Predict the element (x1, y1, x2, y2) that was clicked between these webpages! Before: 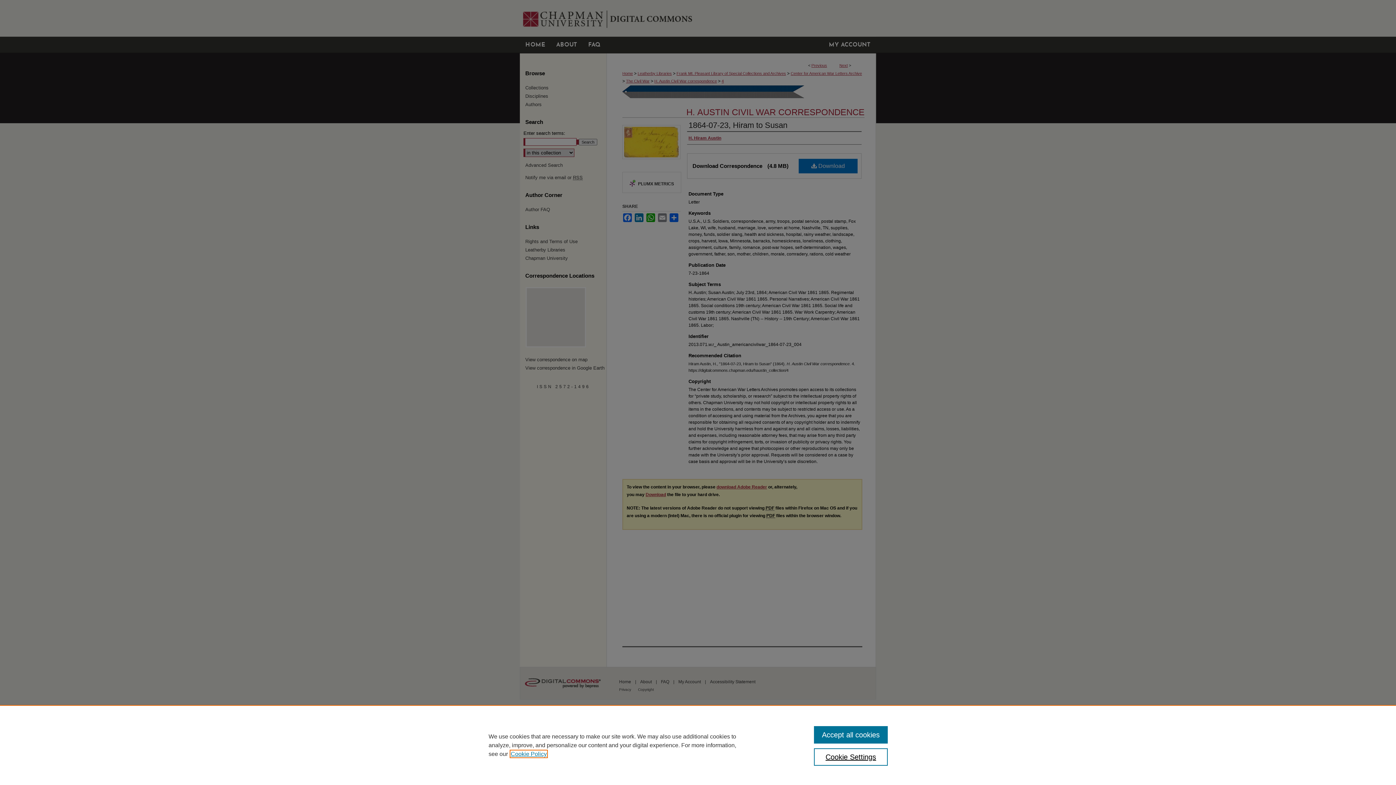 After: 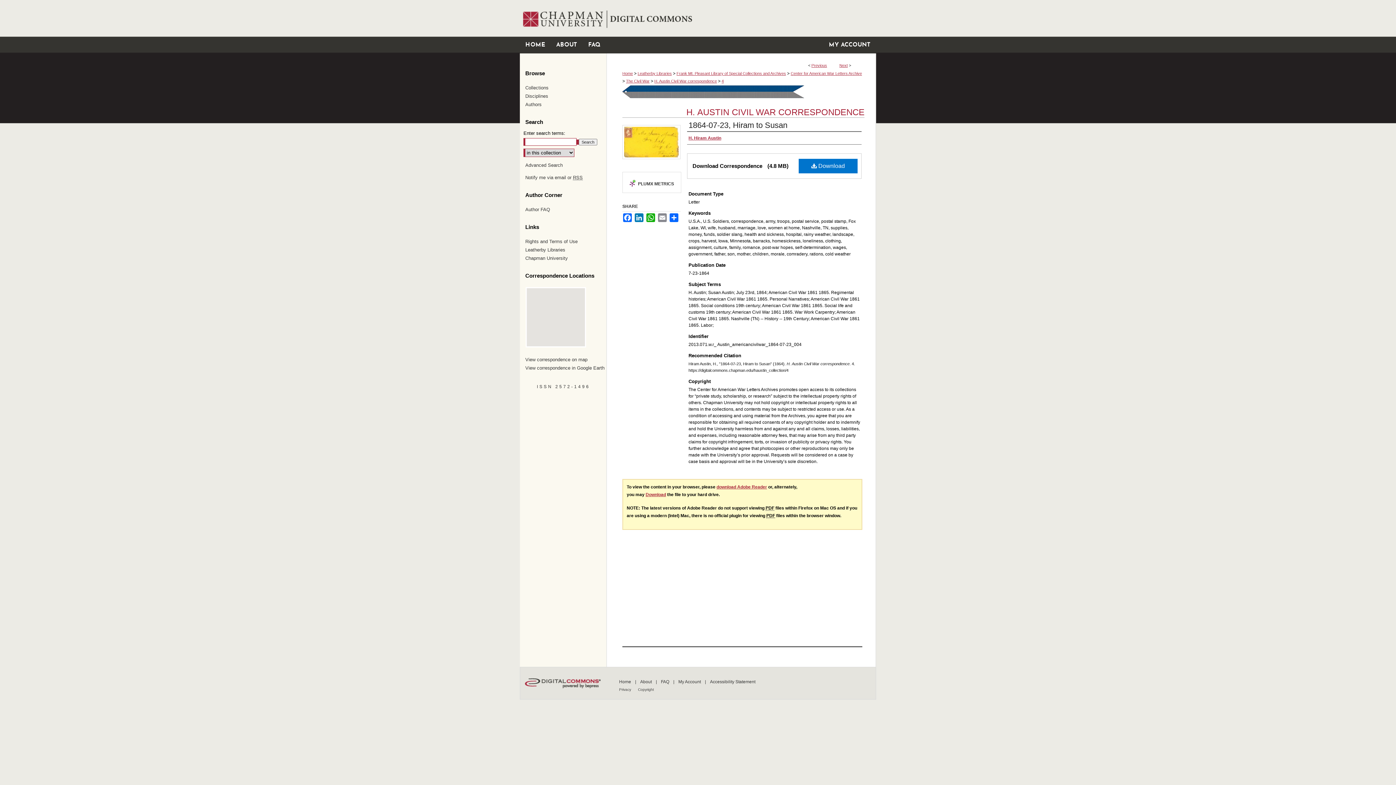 Action: label: Accept all cookies bbox: (814, 726, 887, 744)